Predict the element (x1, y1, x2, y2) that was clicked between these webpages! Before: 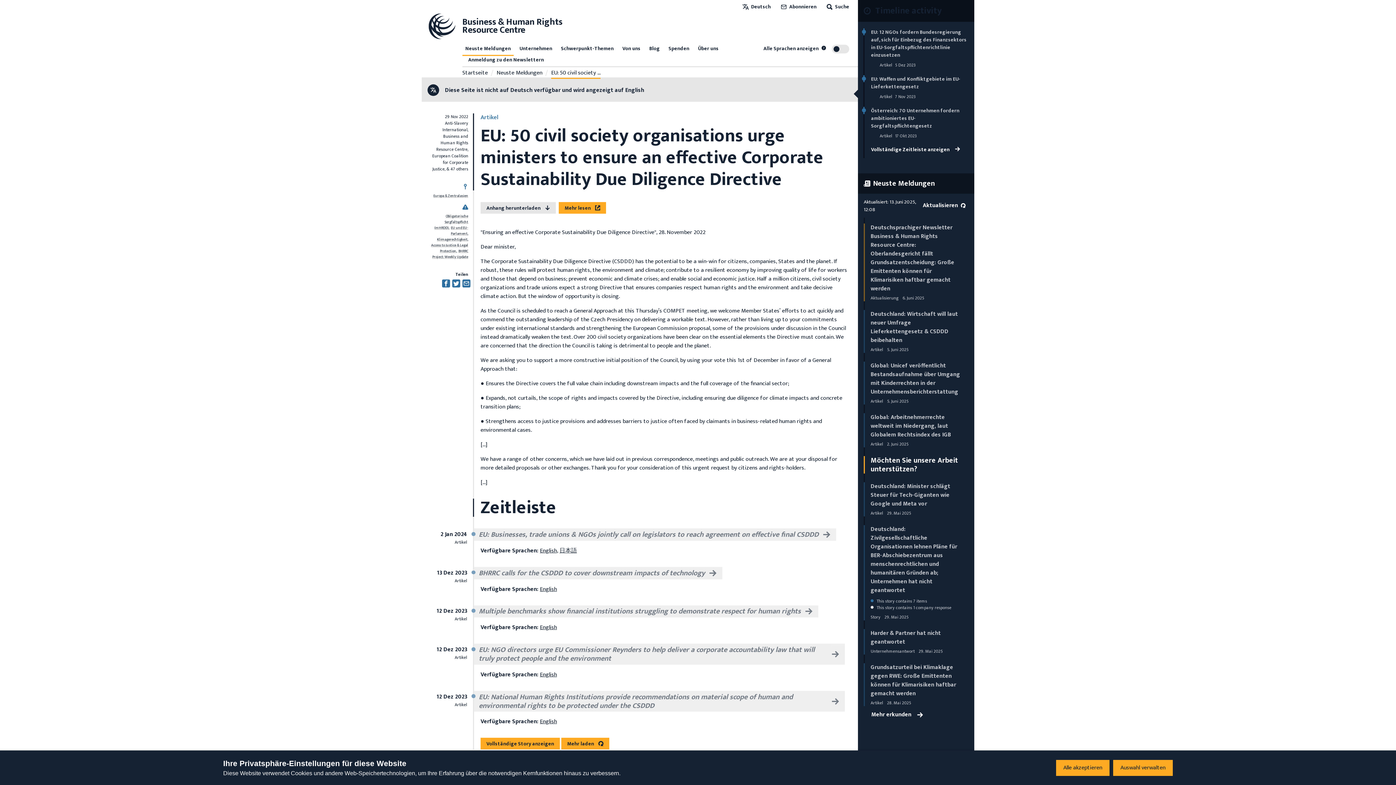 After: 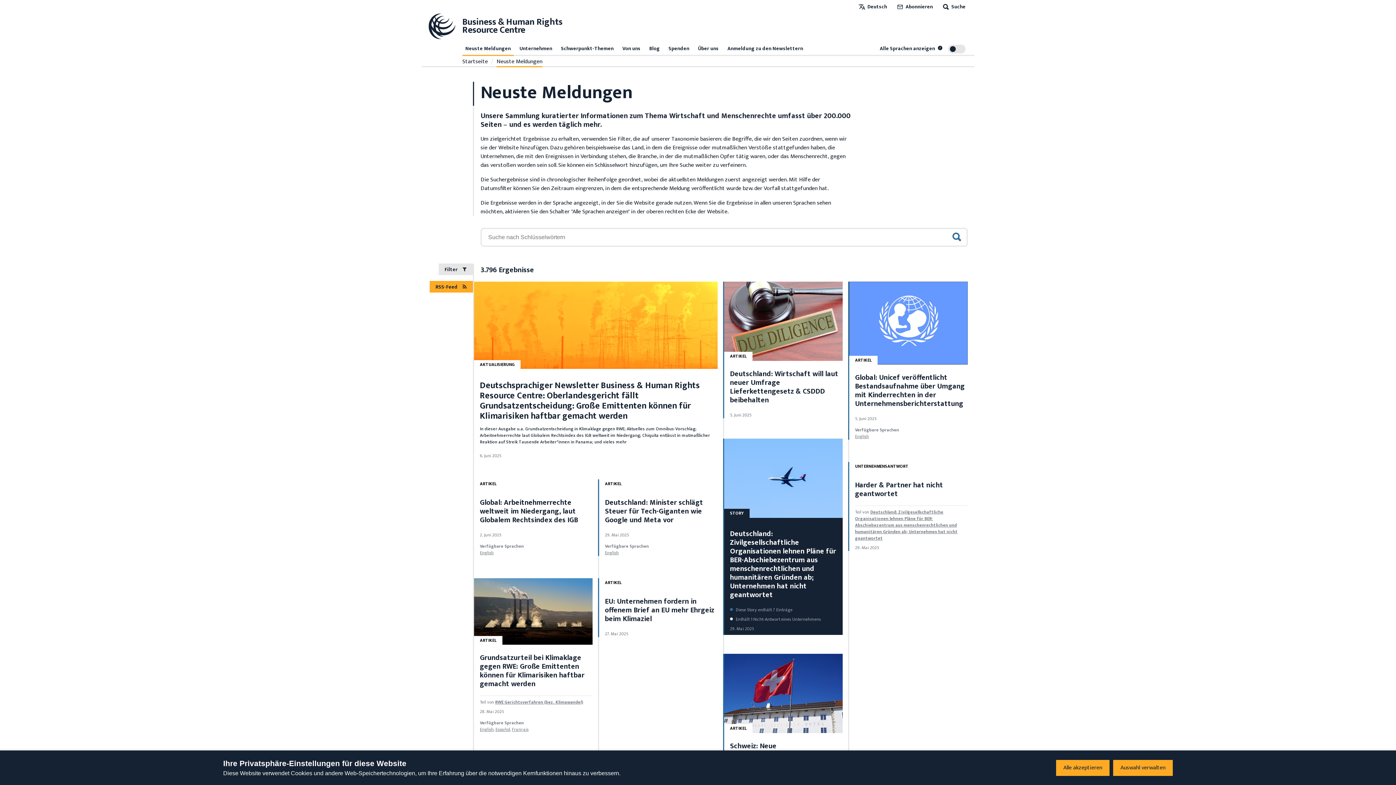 Action: label:  Suche bbox: (825, 2, 849, 10)